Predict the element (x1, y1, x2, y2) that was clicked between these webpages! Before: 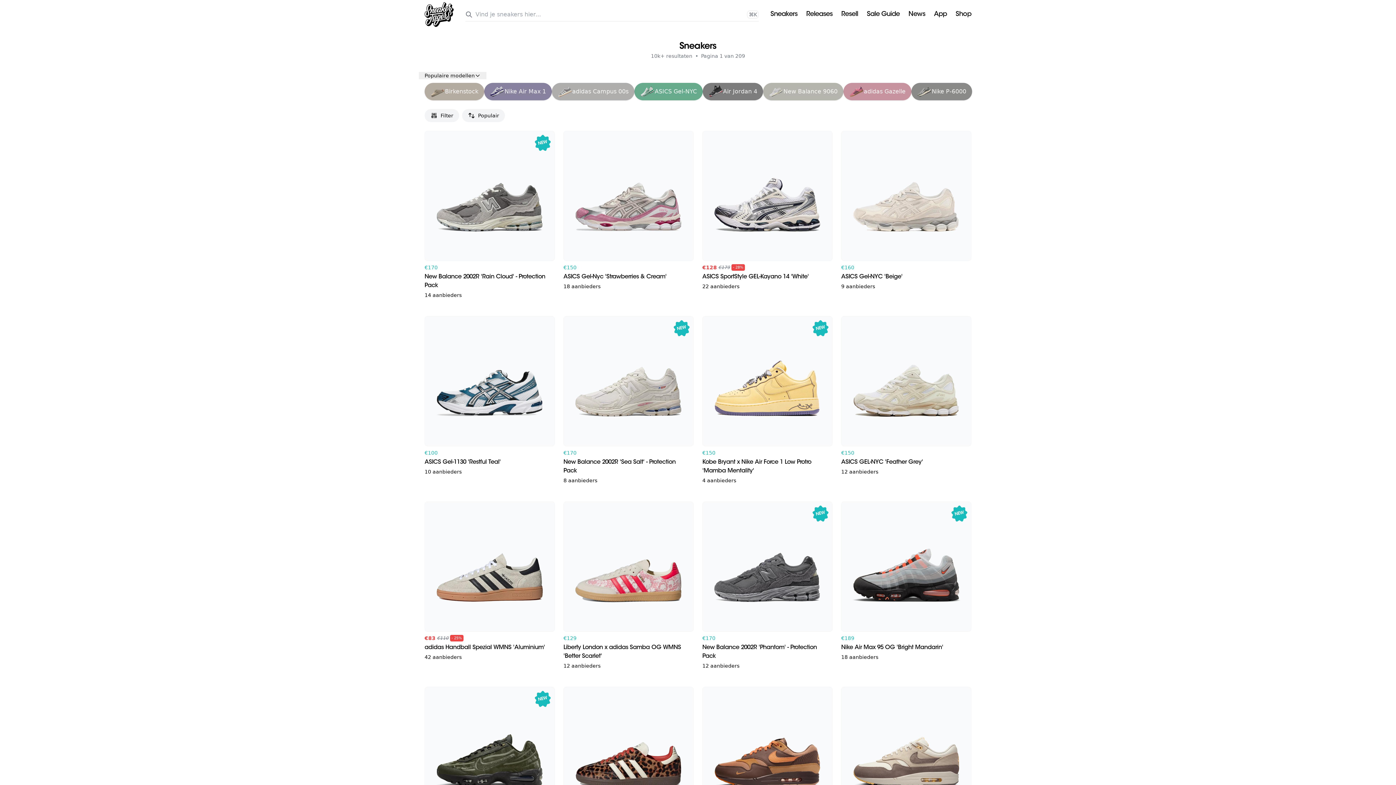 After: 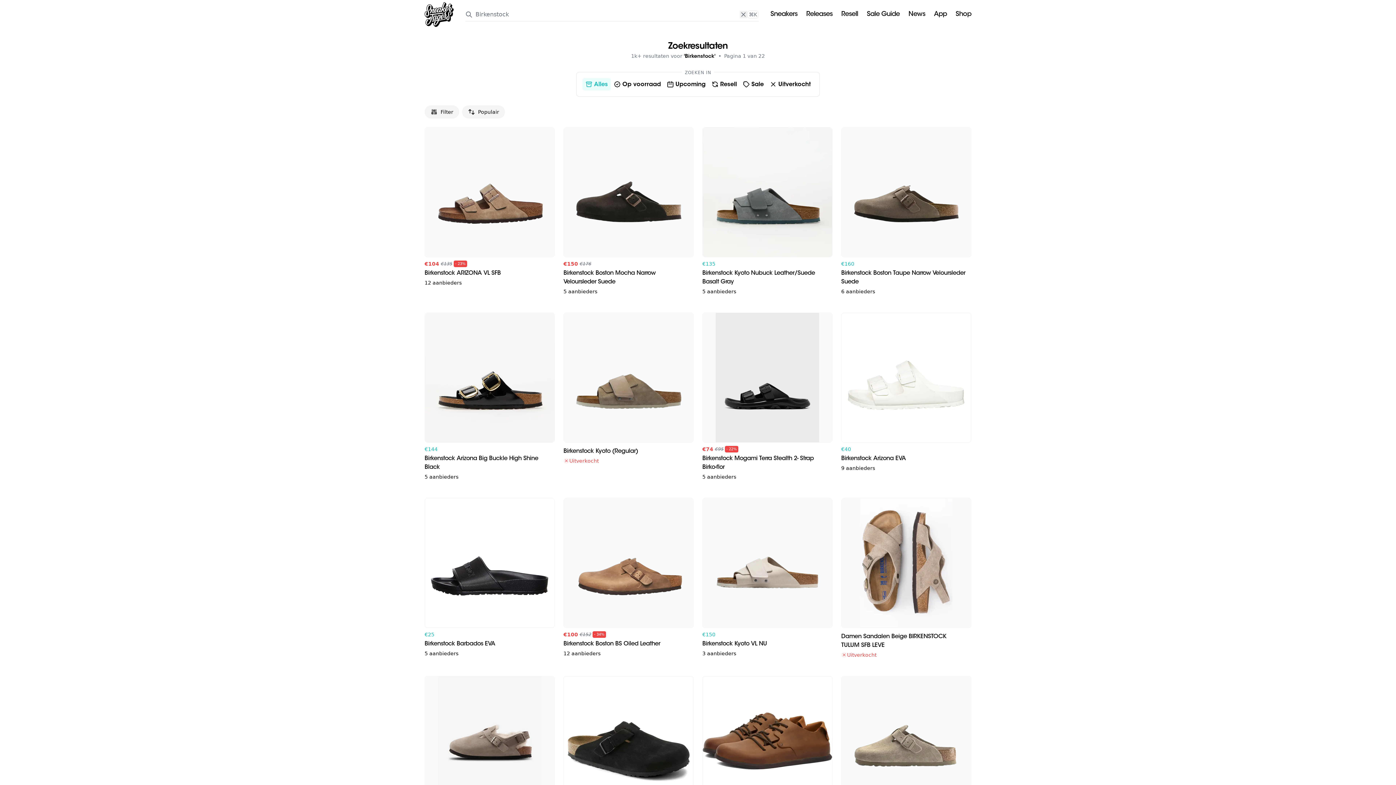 Action: label: Birkenstock bbox: (424, 82, 484, 100)